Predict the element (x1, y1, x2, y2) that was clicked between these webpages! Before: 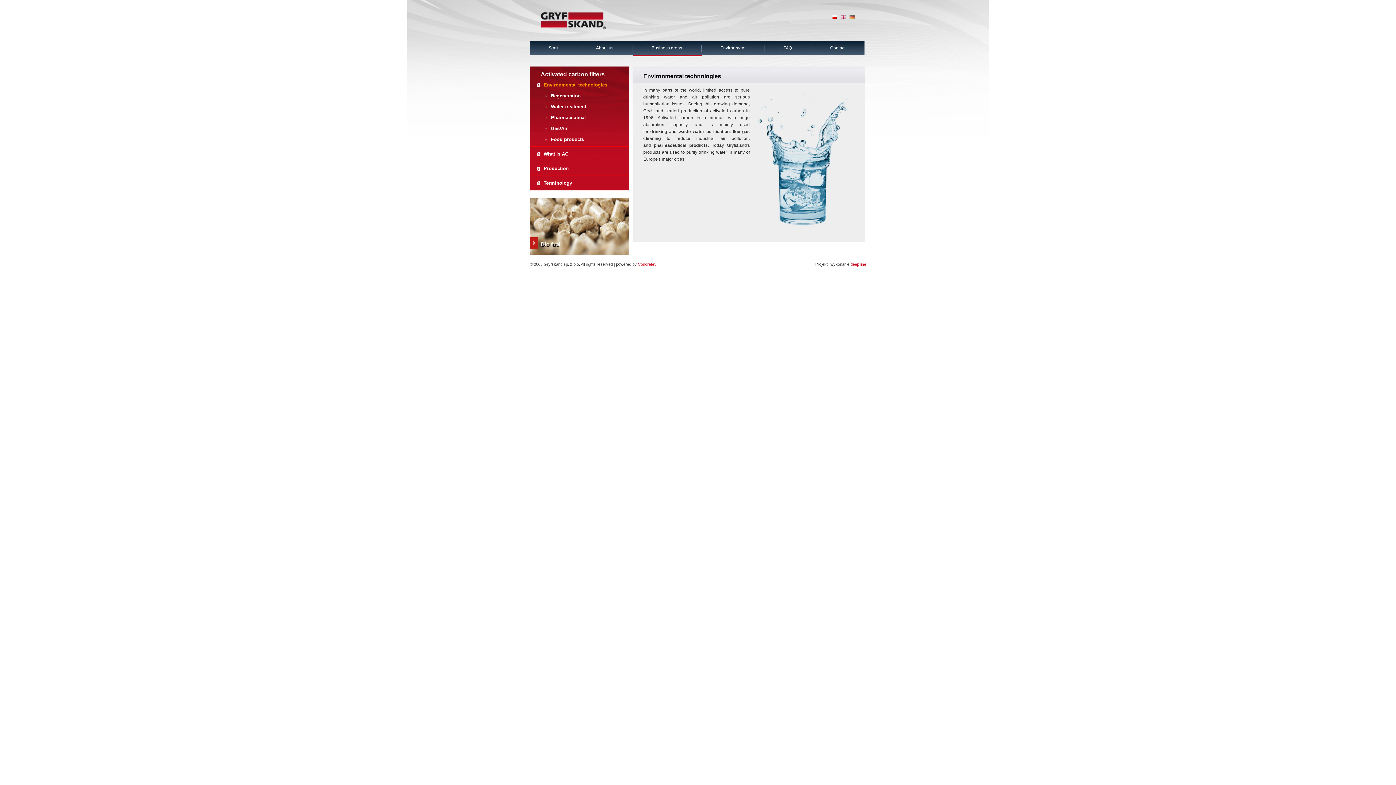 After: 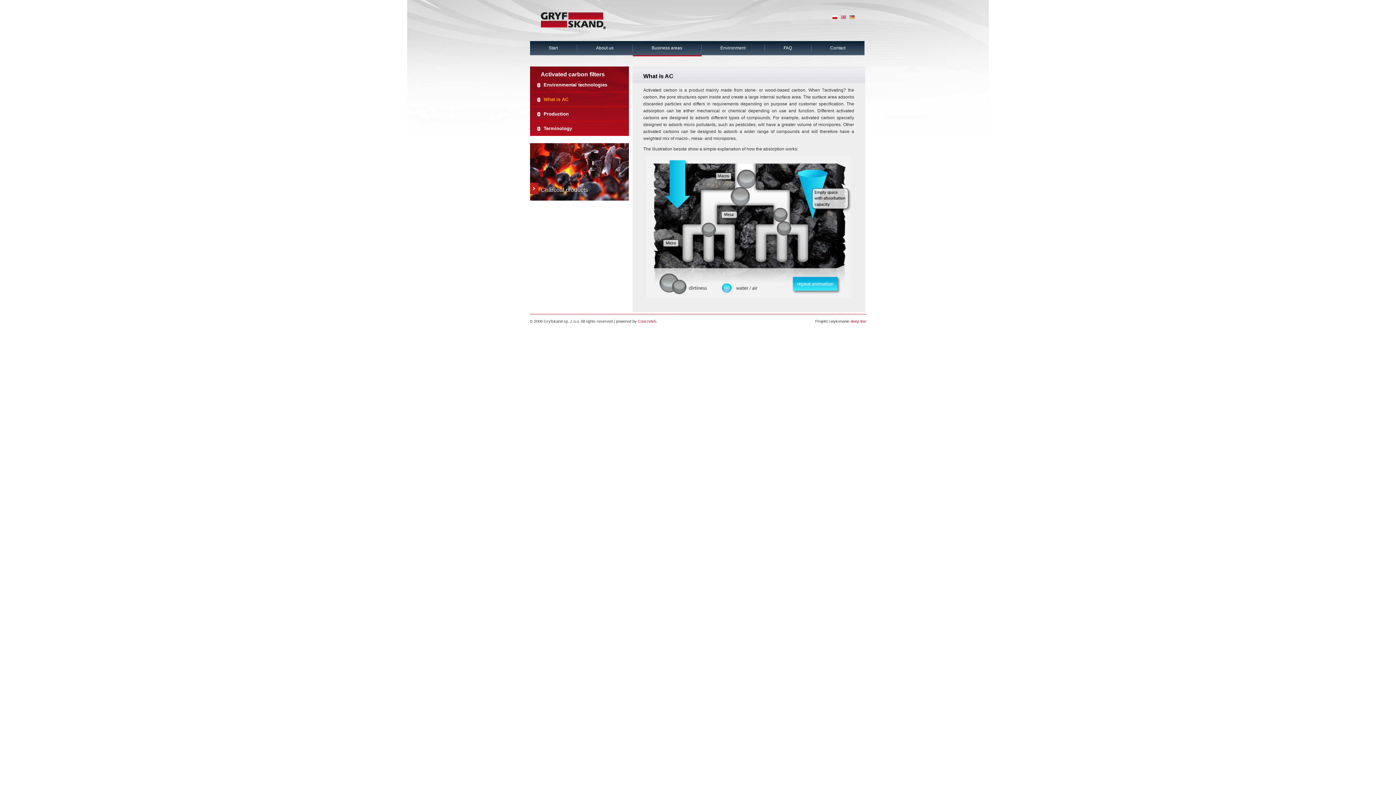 Action: label: What is AC bbox: (542, 146, 628, 161)